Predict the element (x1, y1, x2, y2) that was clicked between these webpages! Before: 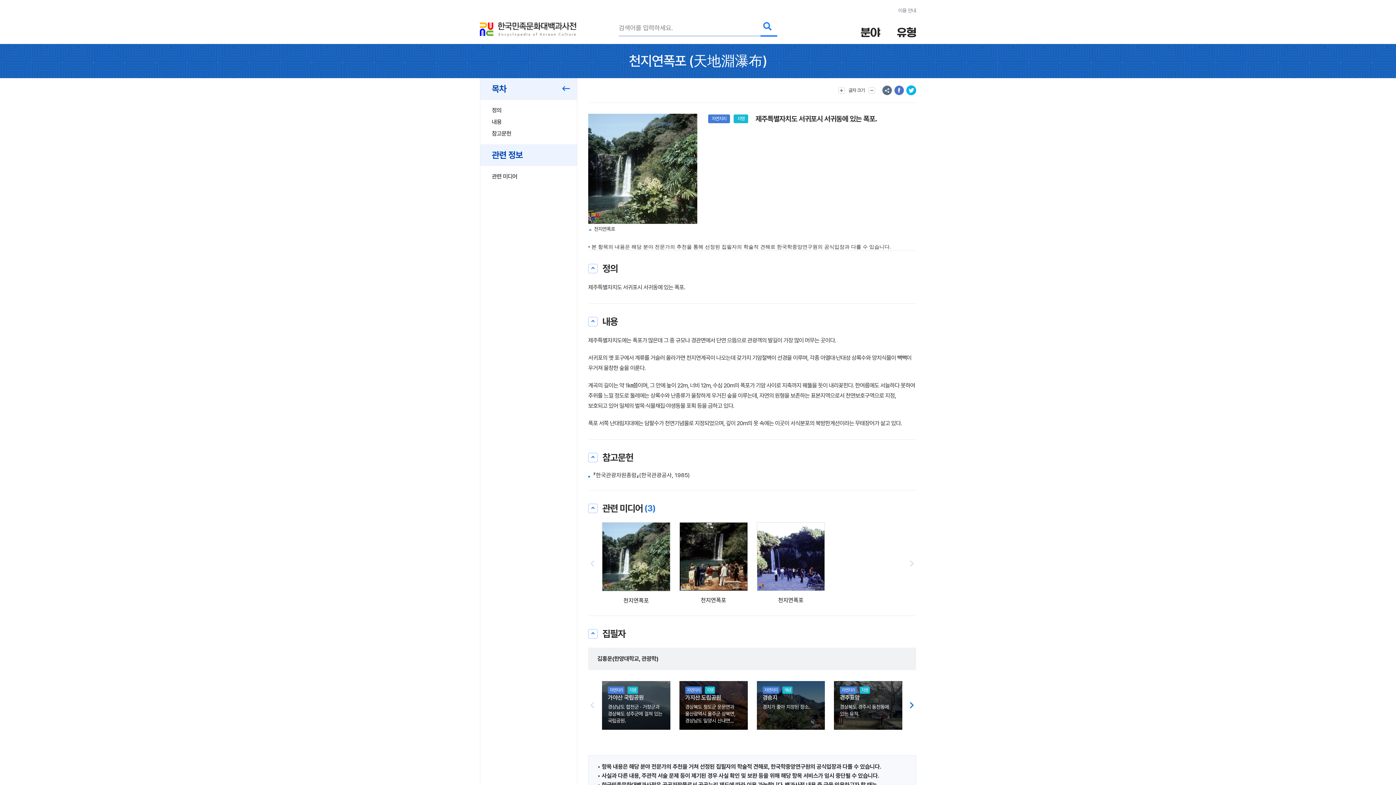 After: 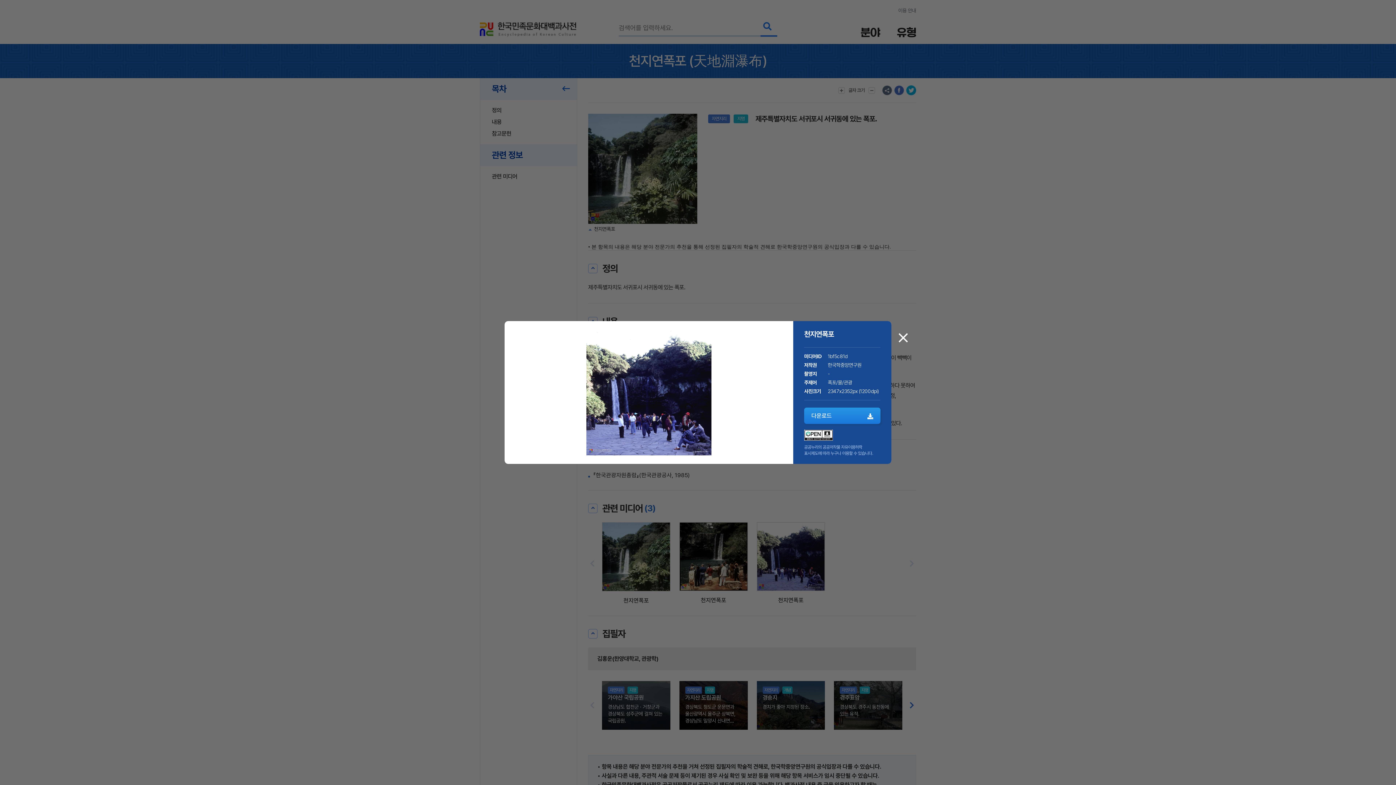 Action: label: 천지연폭포 bbox: (756, 522, 825, 604)